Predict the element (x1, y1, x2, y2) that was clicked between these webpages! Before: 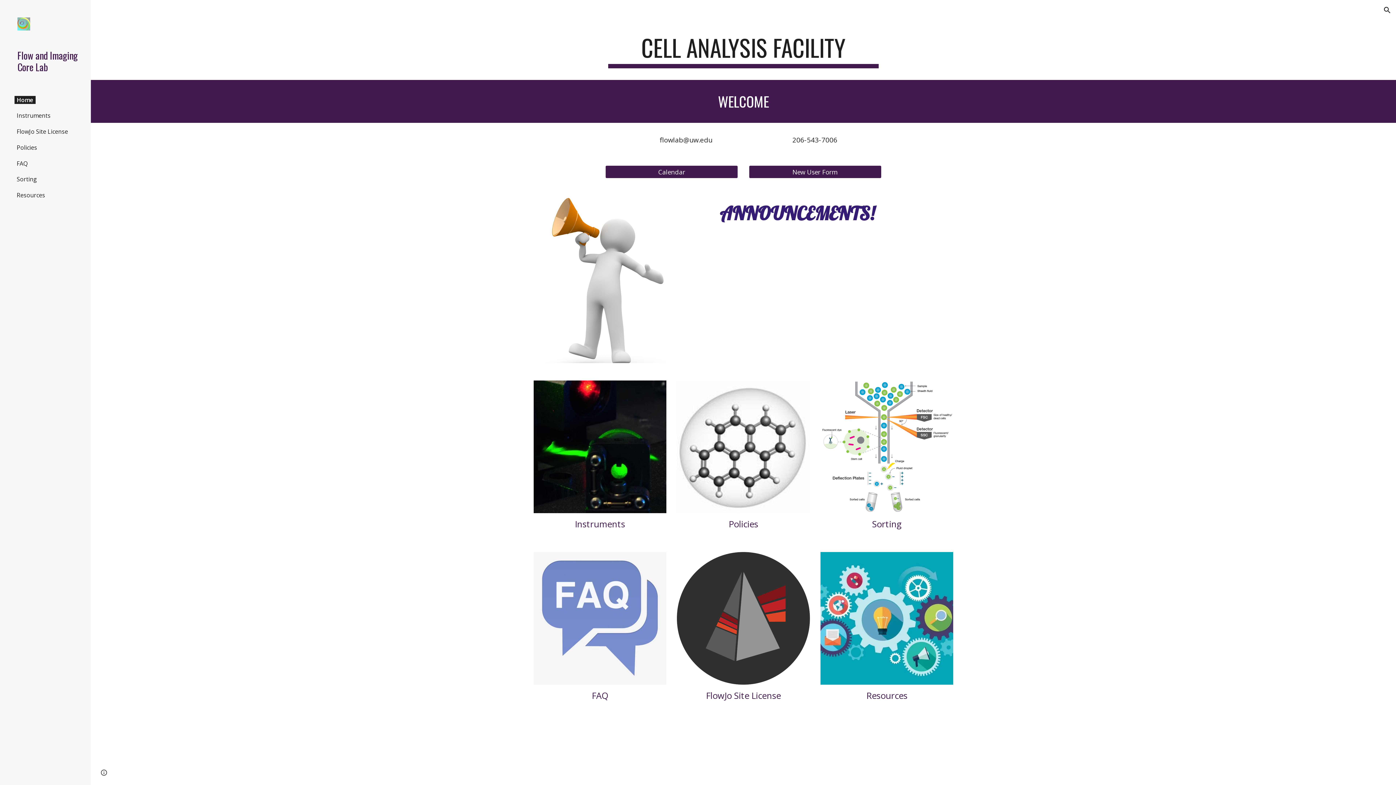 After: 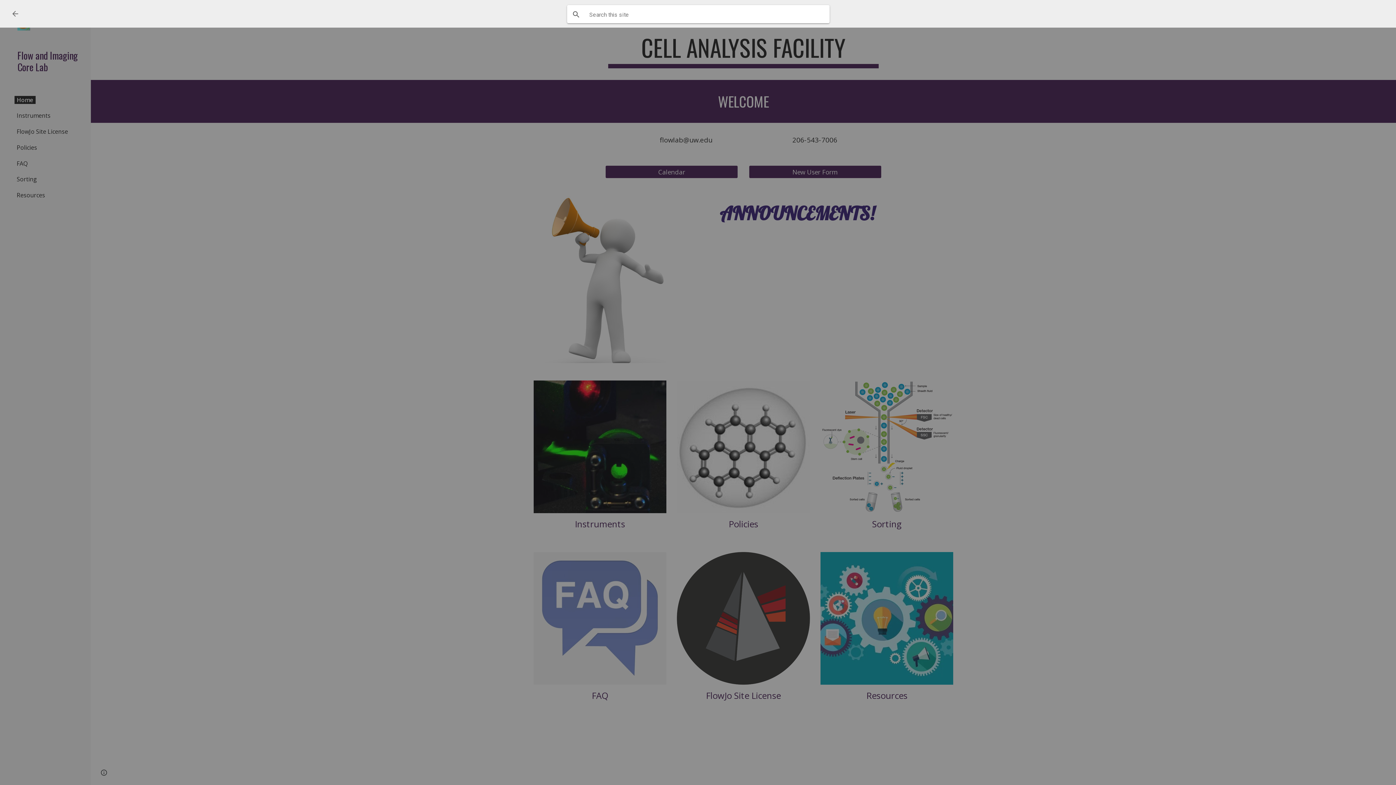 Action: bbox: (1378, 1, 1396, 18) label: Open search bar